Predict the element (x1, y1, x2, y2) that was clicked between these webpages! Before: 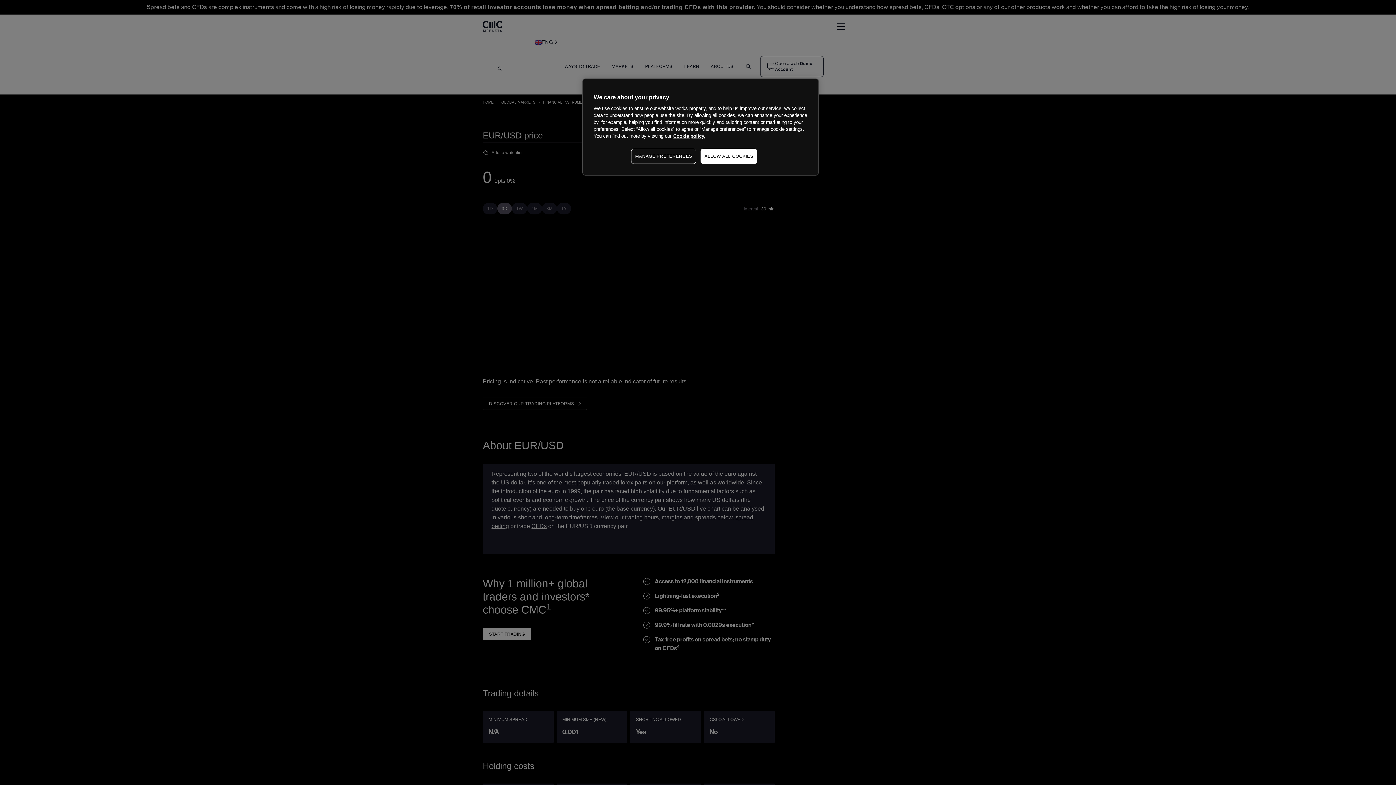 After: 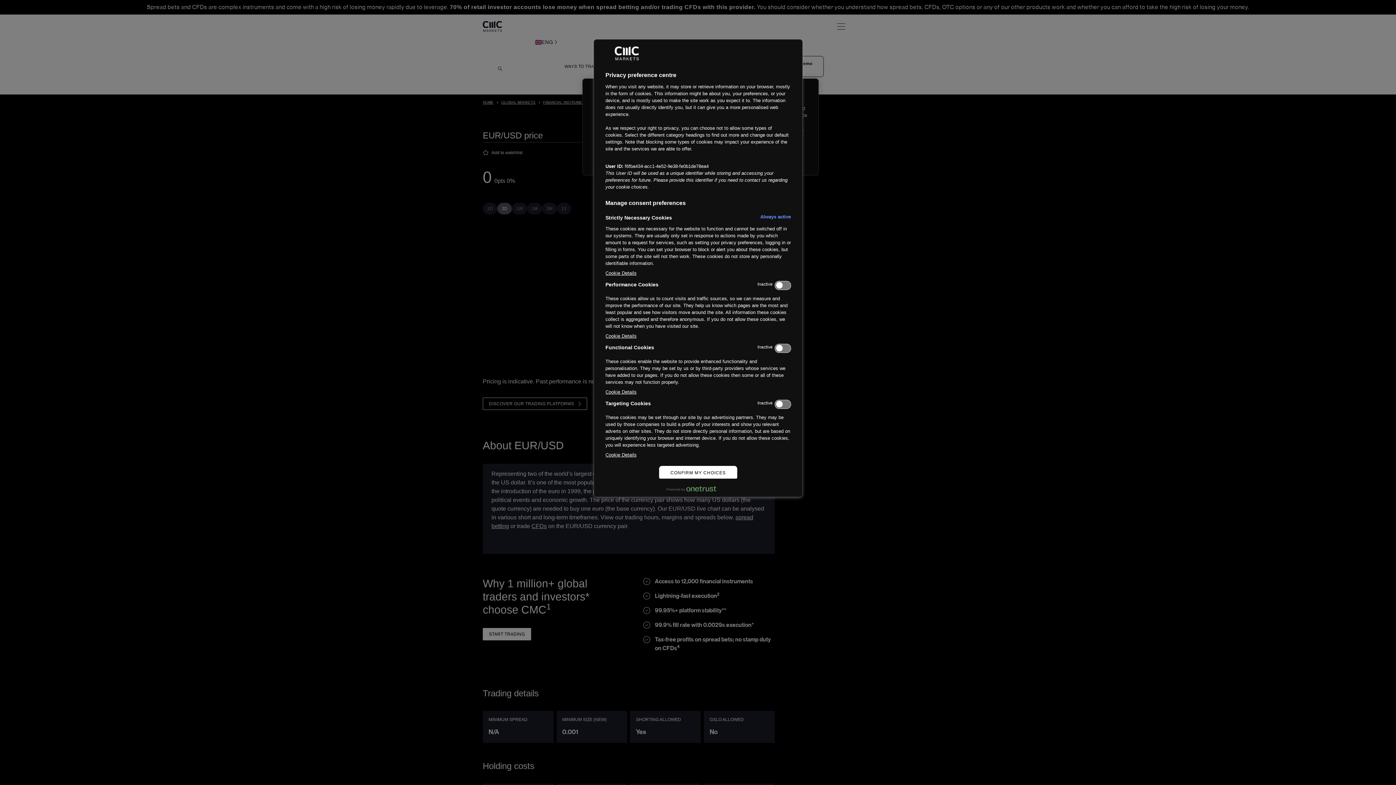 Action: bbox: (631, 148, 696, 164) label: MANAGE PREFERENCES